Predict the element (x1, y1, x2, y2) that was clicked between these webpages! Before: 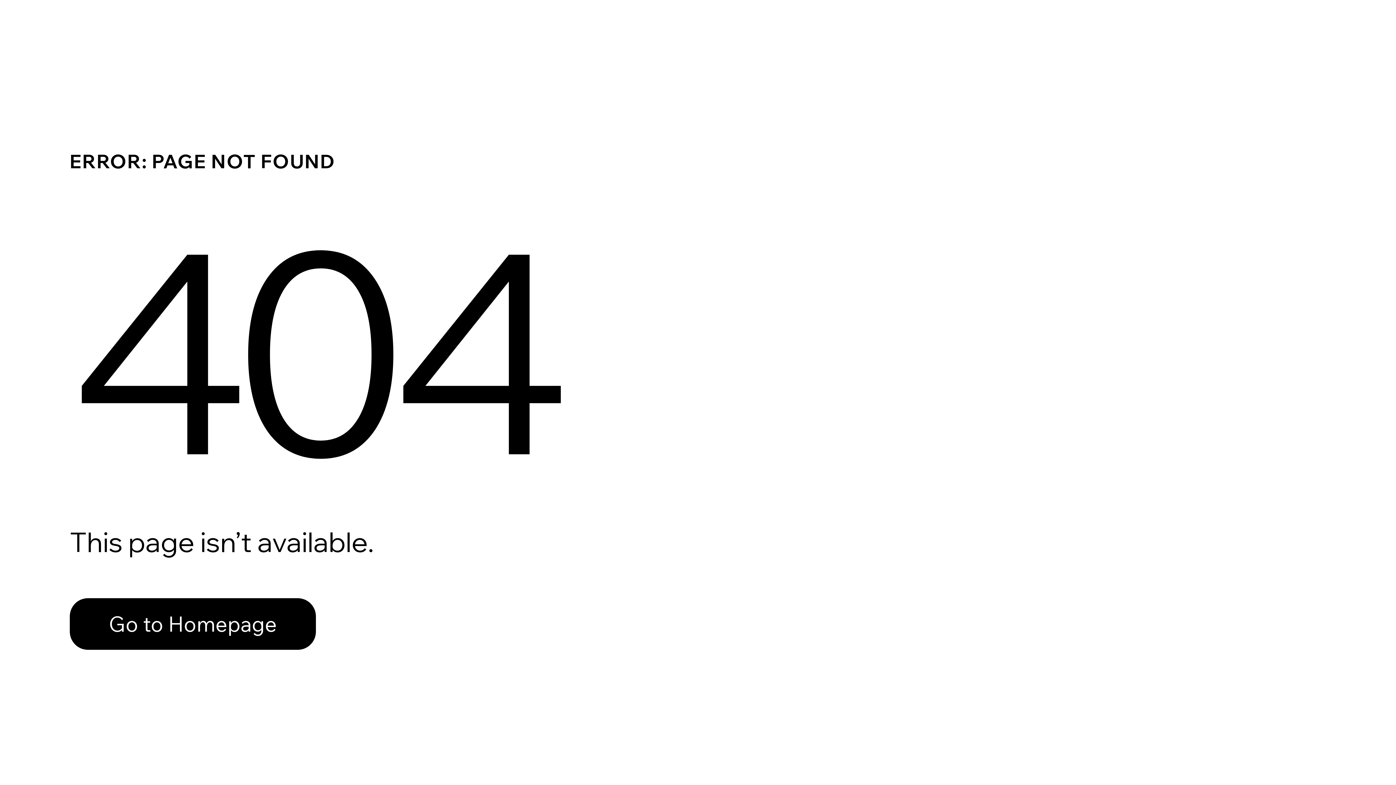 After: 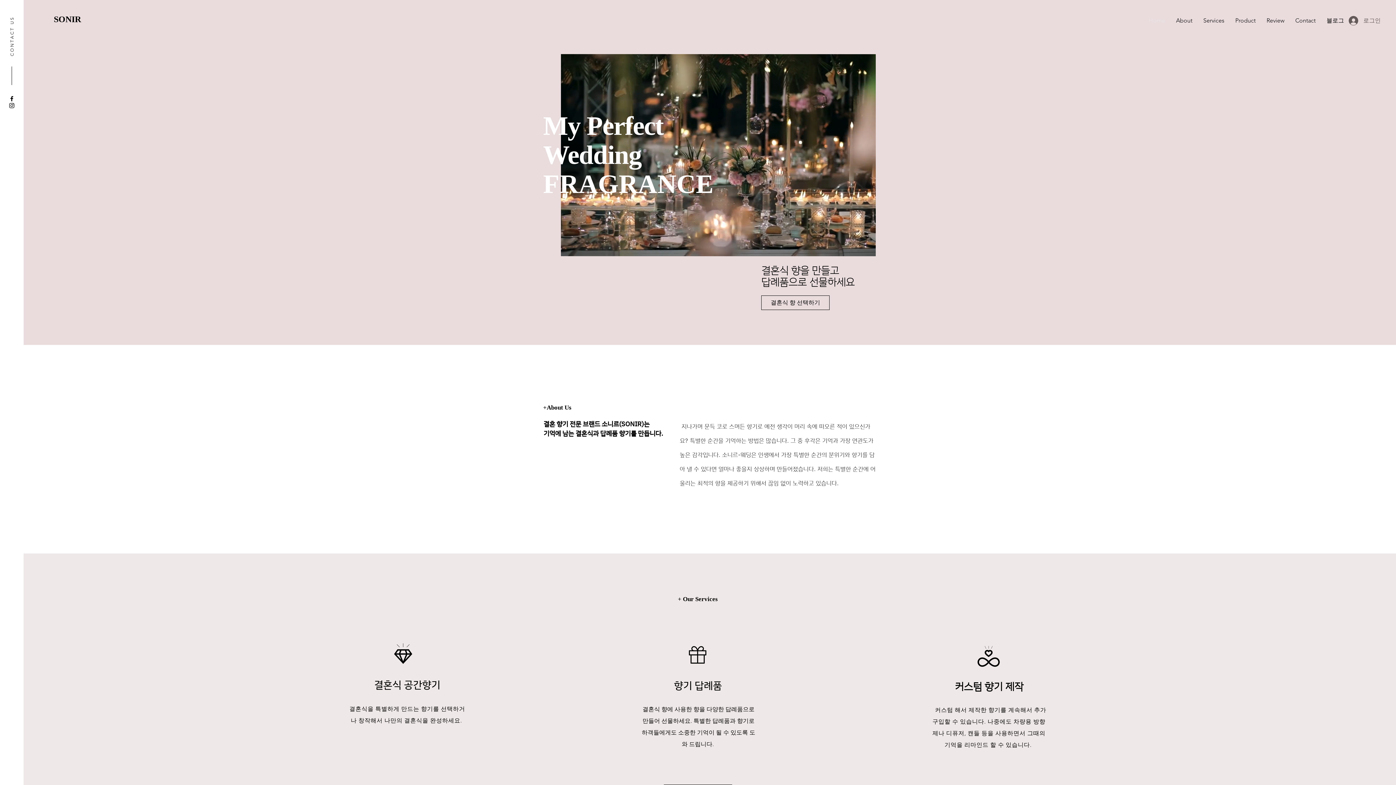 Action: label: Go to Homepage bbox: (69, 582, 768, 659)